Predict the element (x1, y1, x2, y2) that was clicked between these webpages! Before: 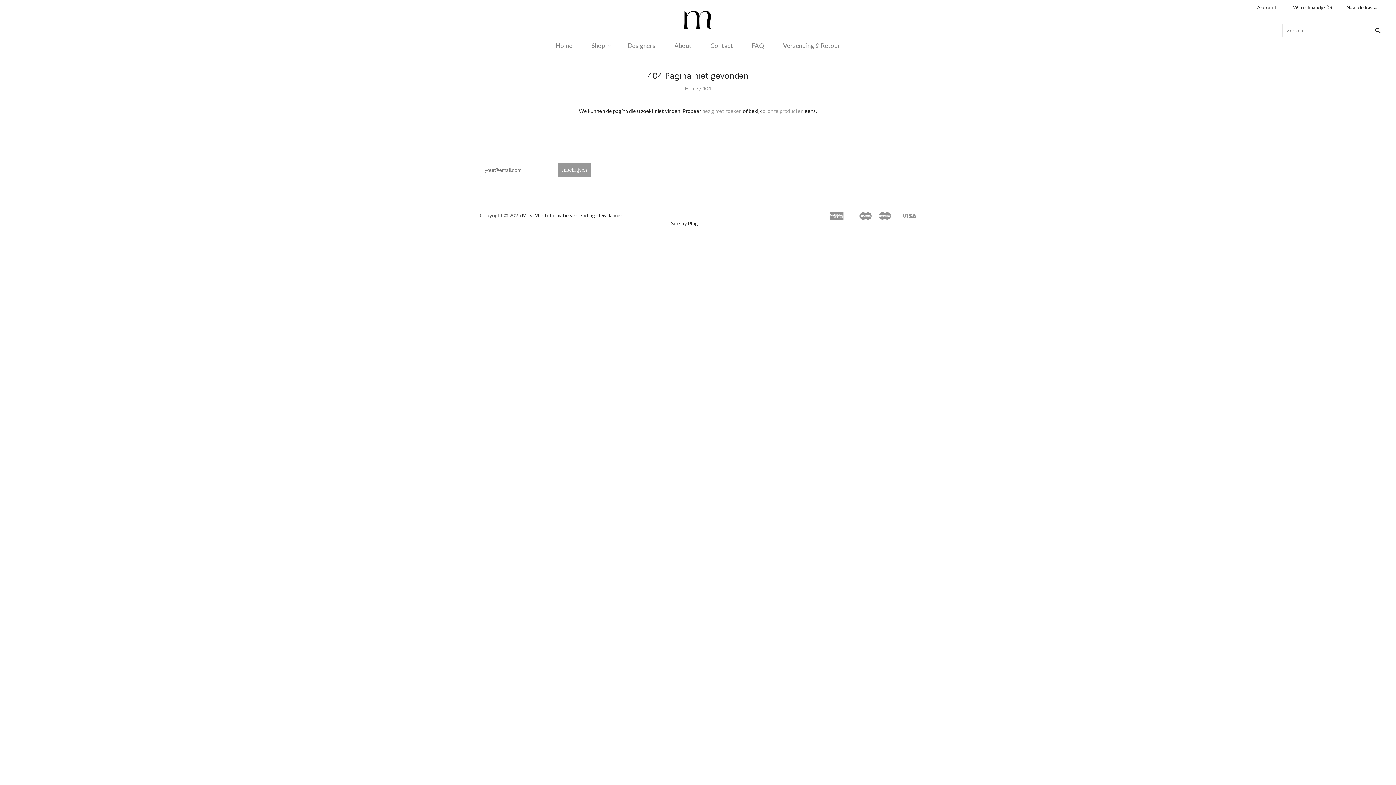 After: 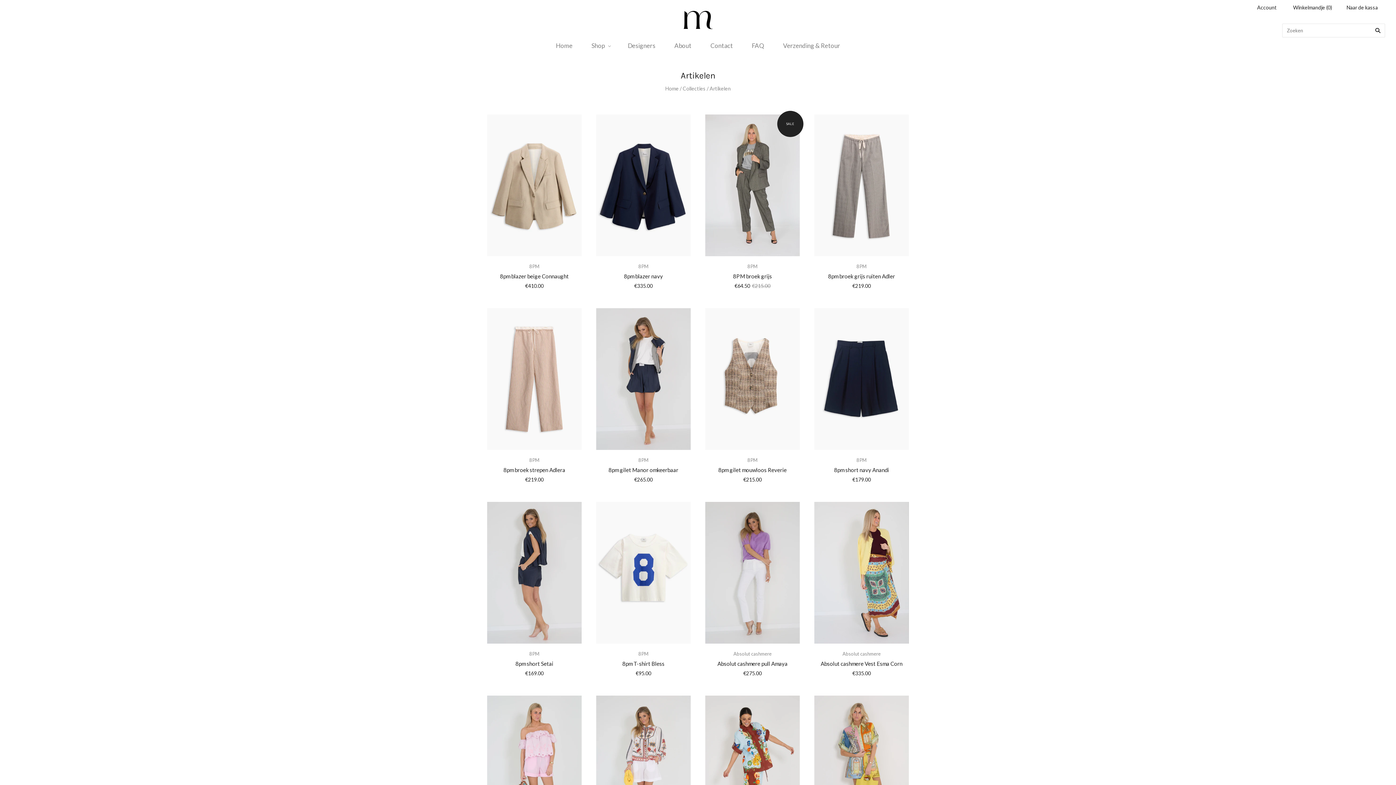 Action: label: al onze producten bbox: (763, 108, 803, 114)